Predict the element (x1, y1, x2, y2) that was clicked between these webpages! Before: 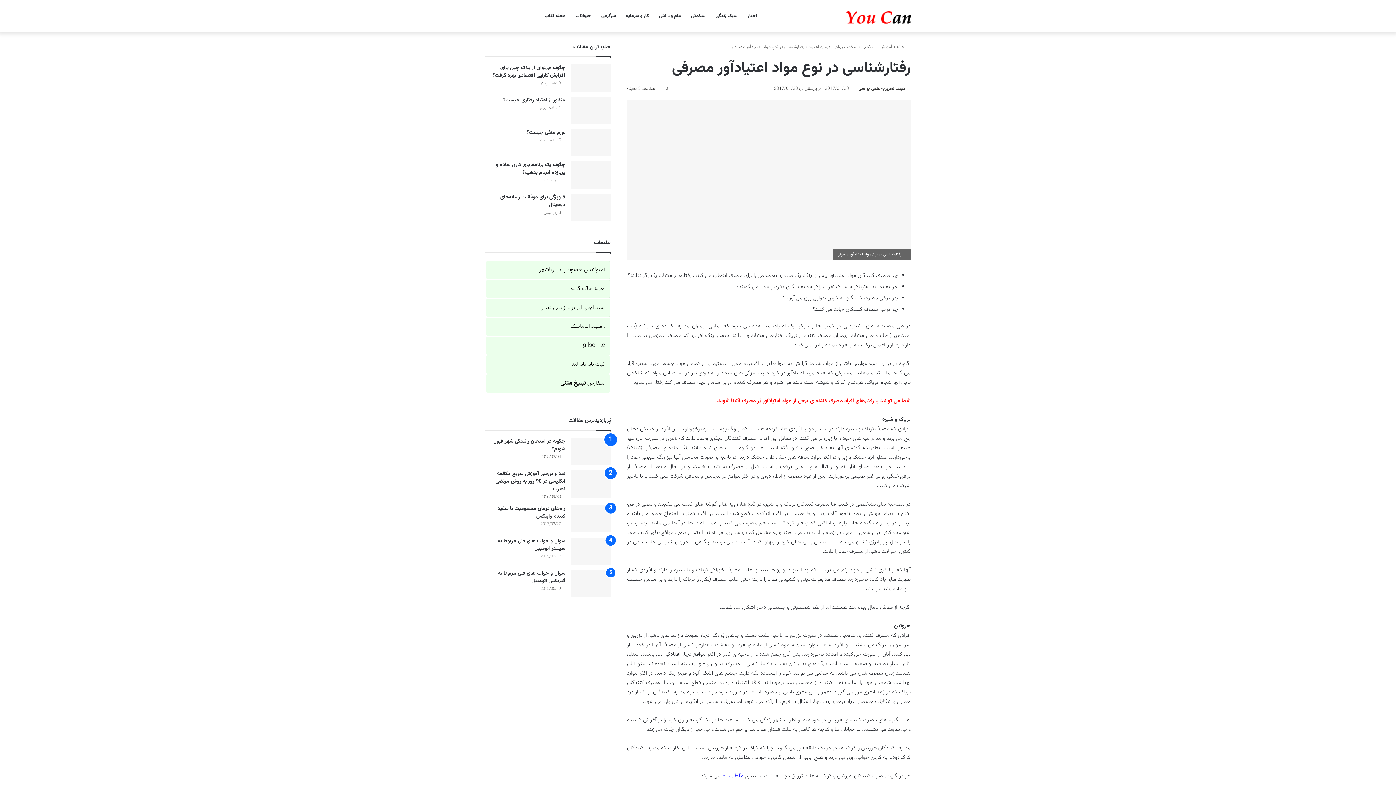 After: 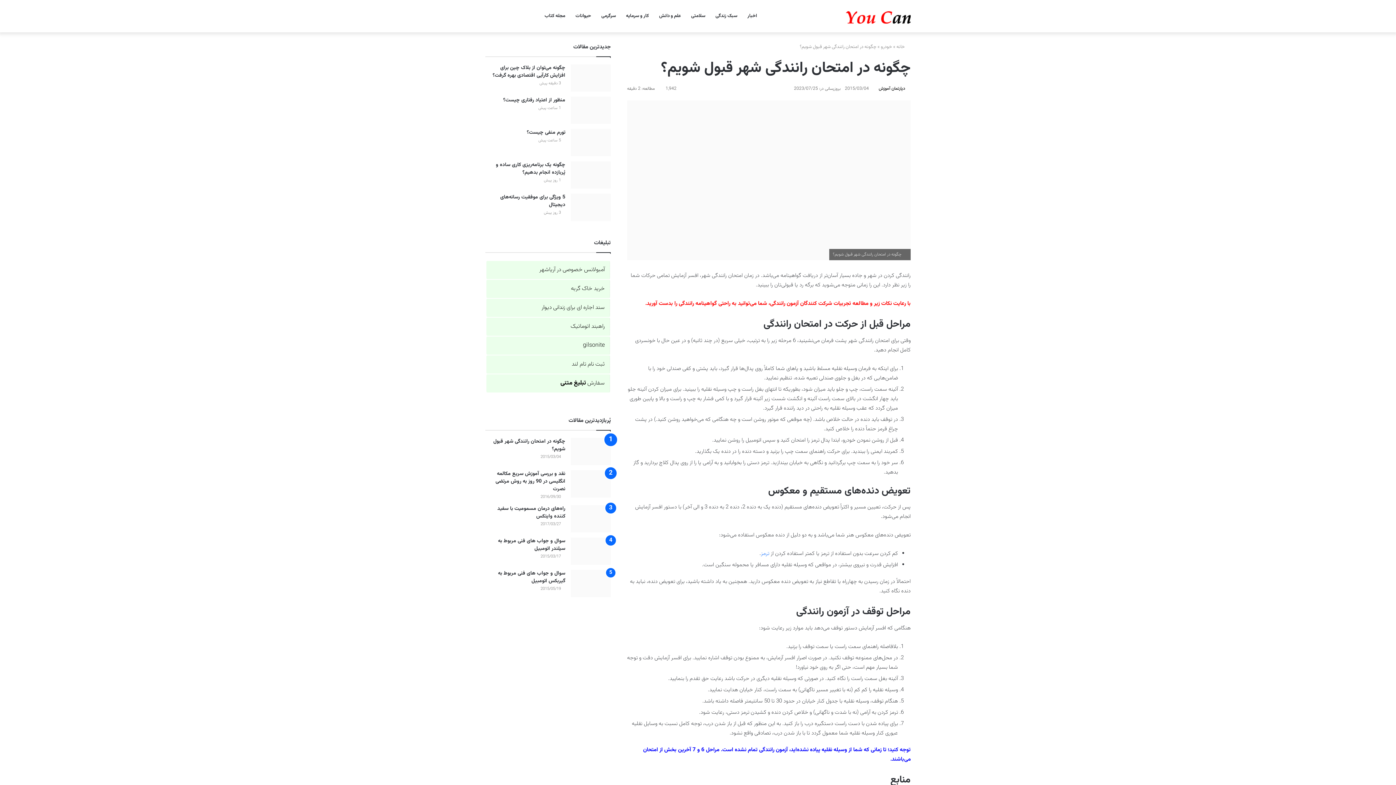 Action: label: چگونه در امتحان رانندگی شهر قبول شویم؟ bbox: (570, 438, 610, 465)